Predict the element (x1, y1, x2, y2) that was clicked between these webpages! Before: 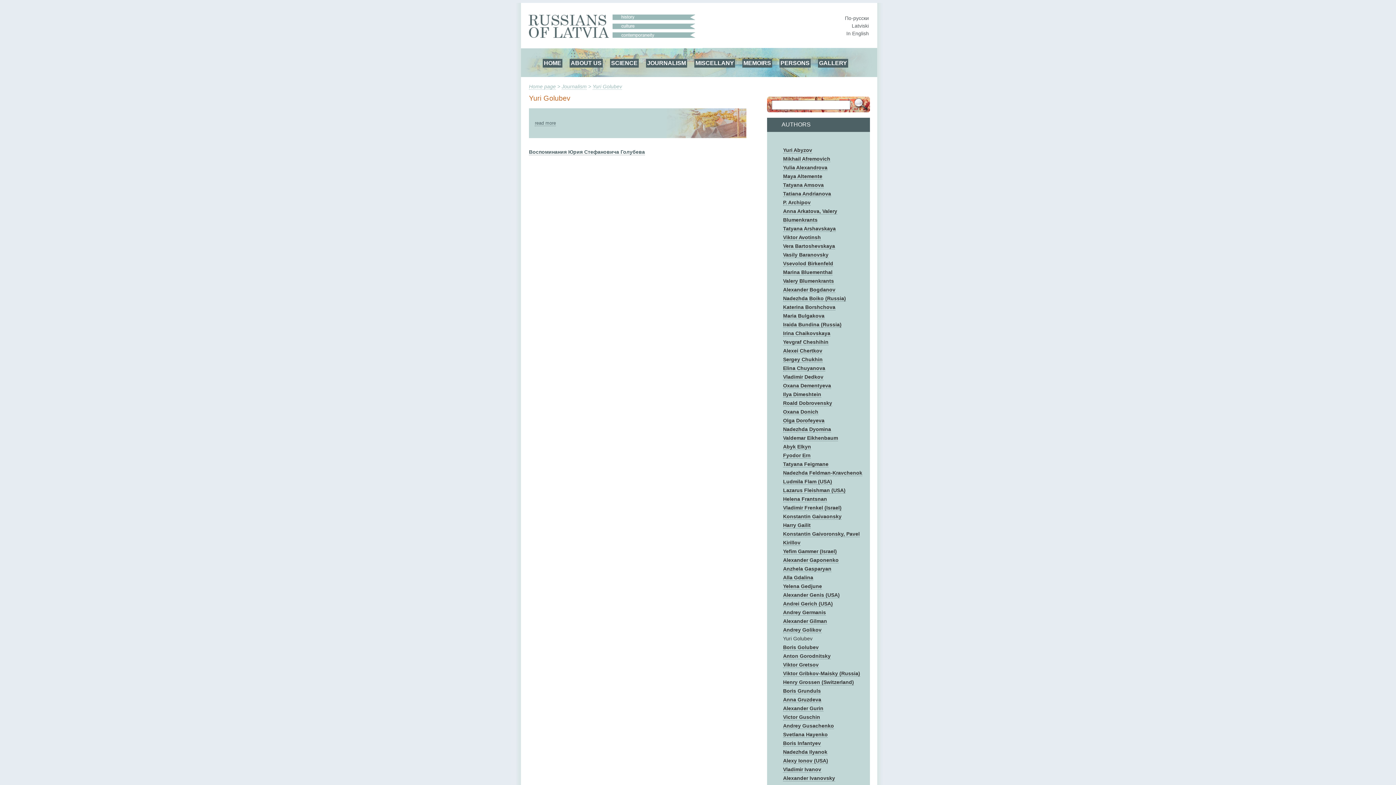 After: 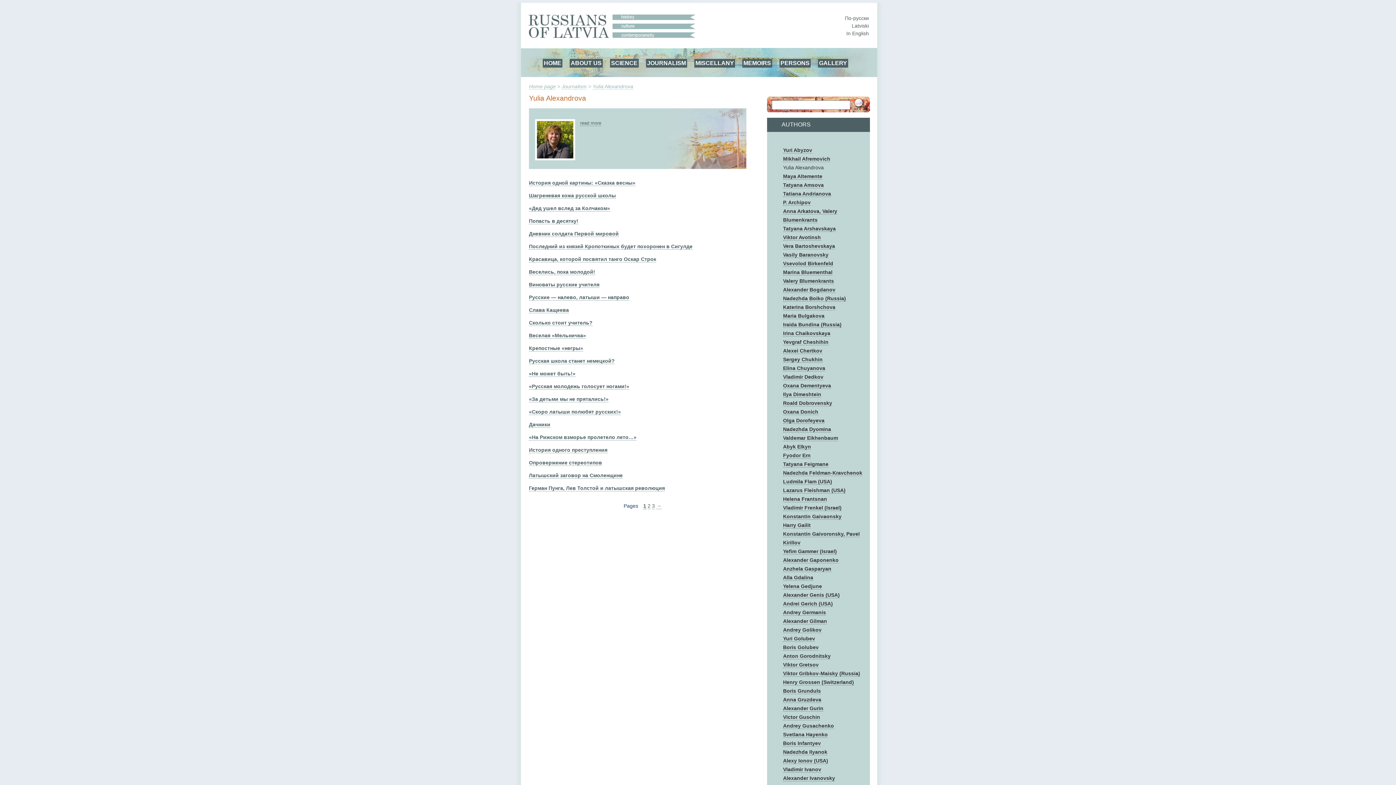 Action: label: Yulia Alexandrova bbox: (783, 164, 827, 170)